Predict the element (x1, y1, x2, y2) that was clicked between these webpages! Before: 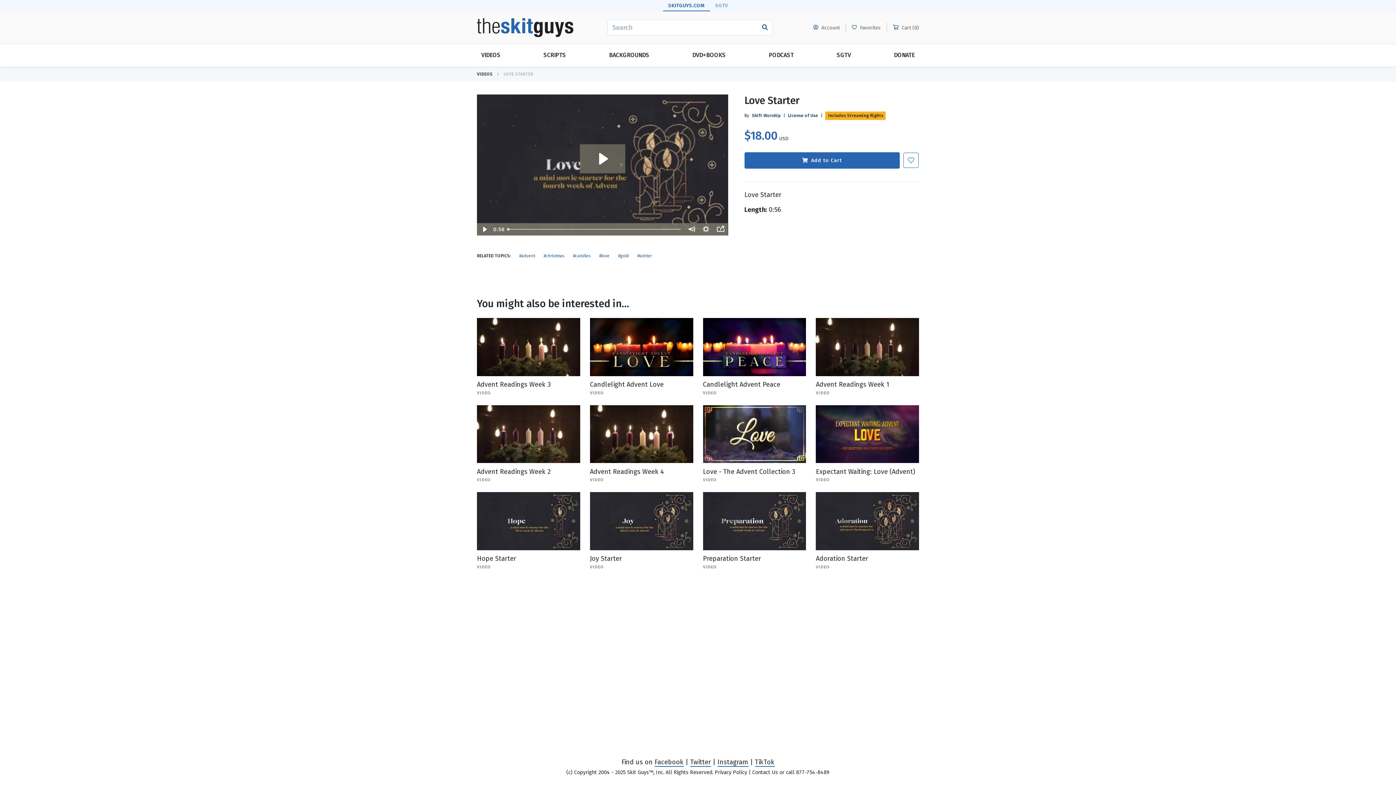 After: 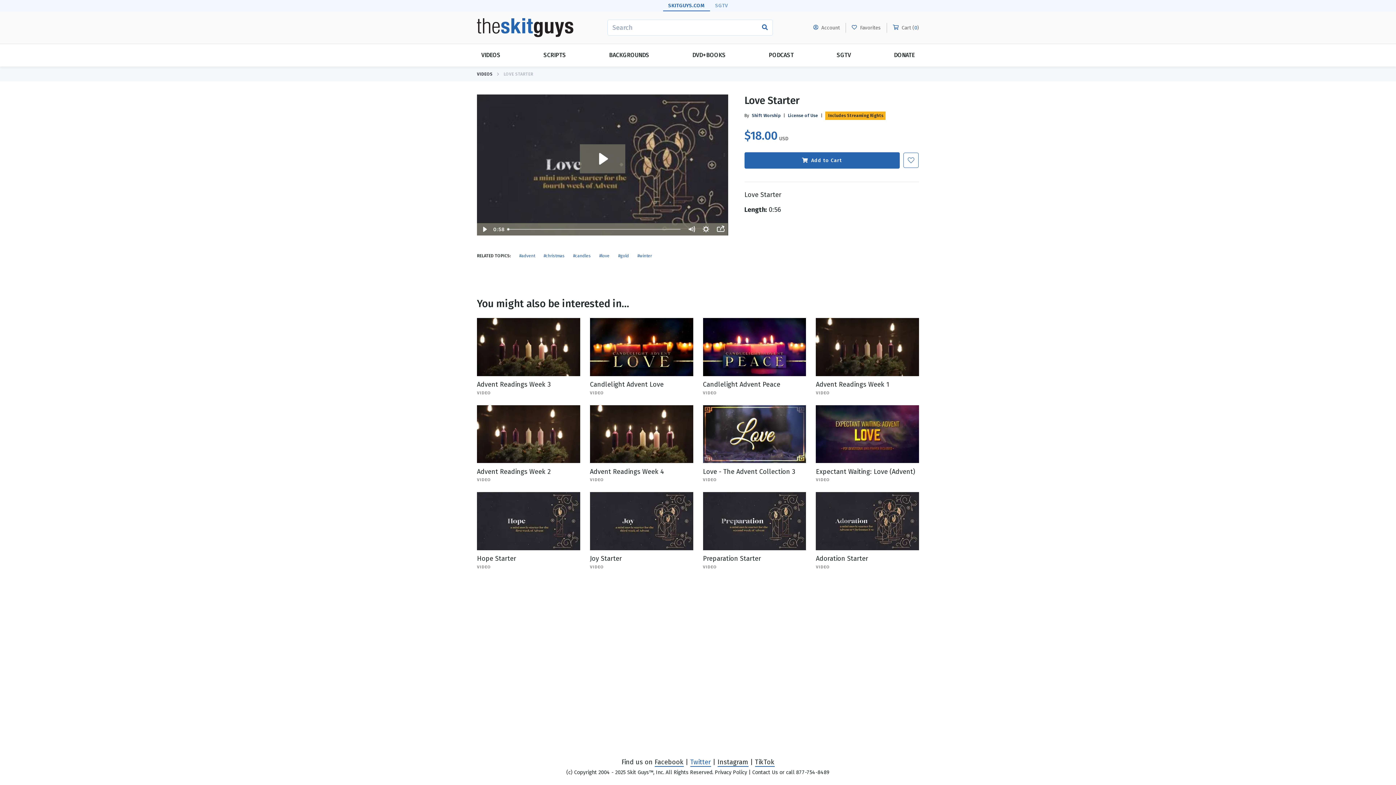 Action: label: Twitter bbox: (690, 758, 711, 767)